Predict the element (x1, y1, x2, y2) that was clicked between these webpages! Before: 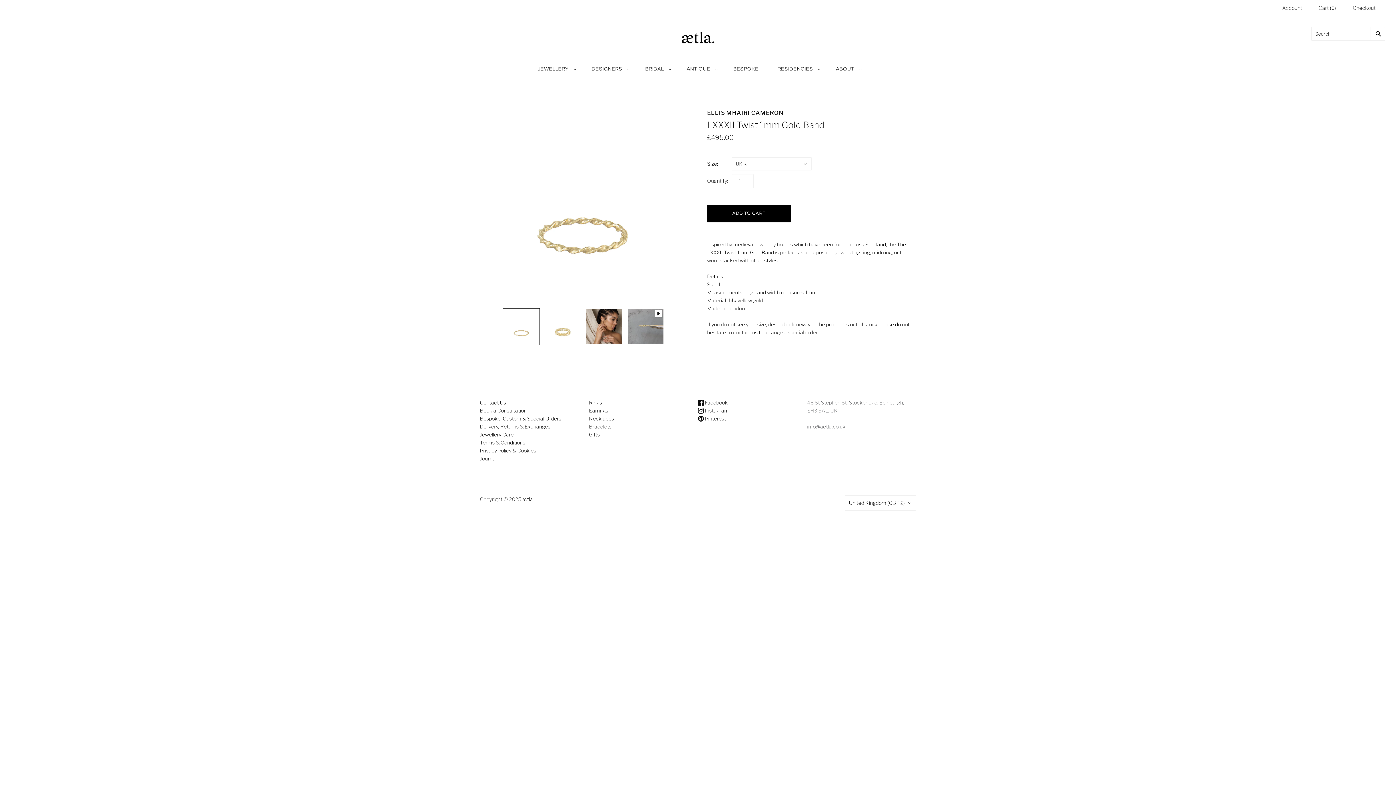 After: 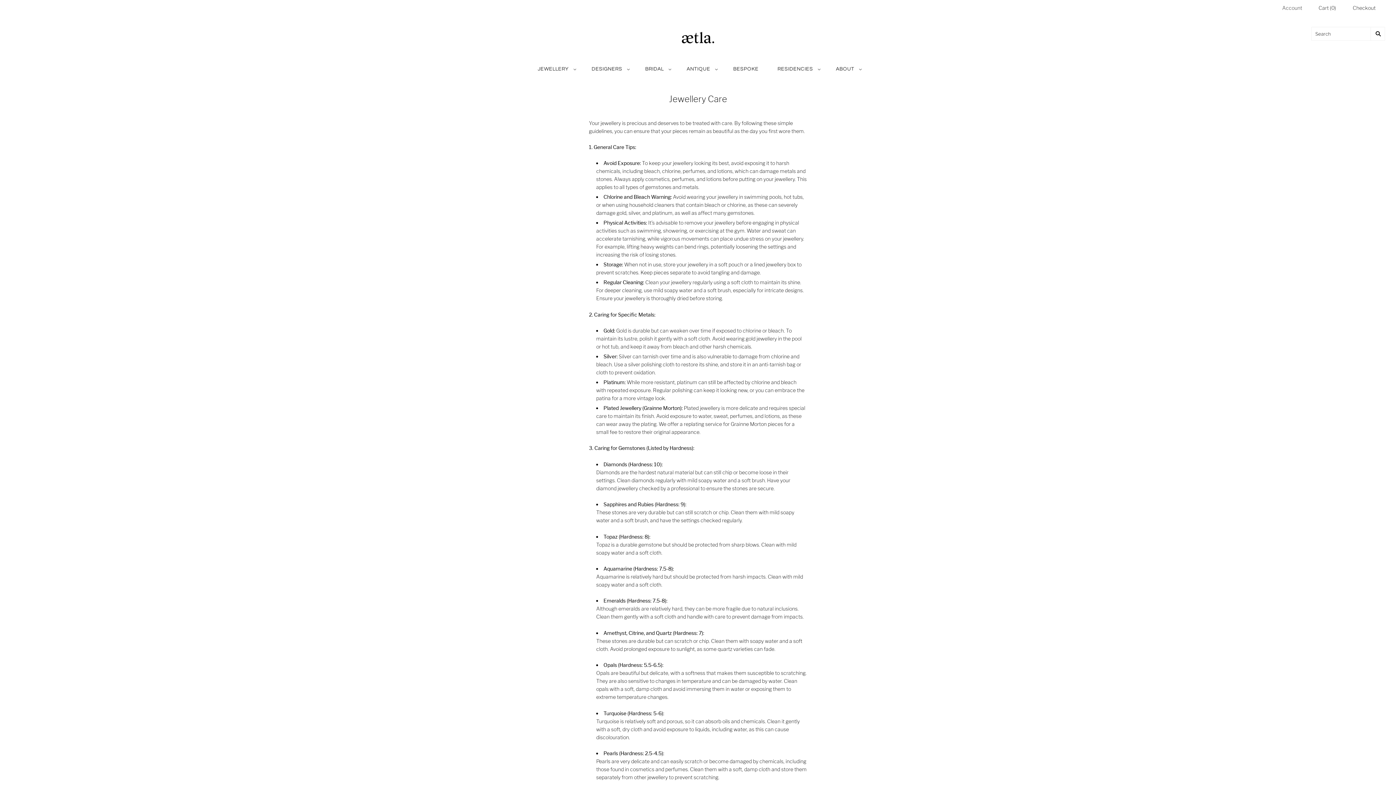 Action: bbox: (480, 431, 513, 437) label: Jewellery Care